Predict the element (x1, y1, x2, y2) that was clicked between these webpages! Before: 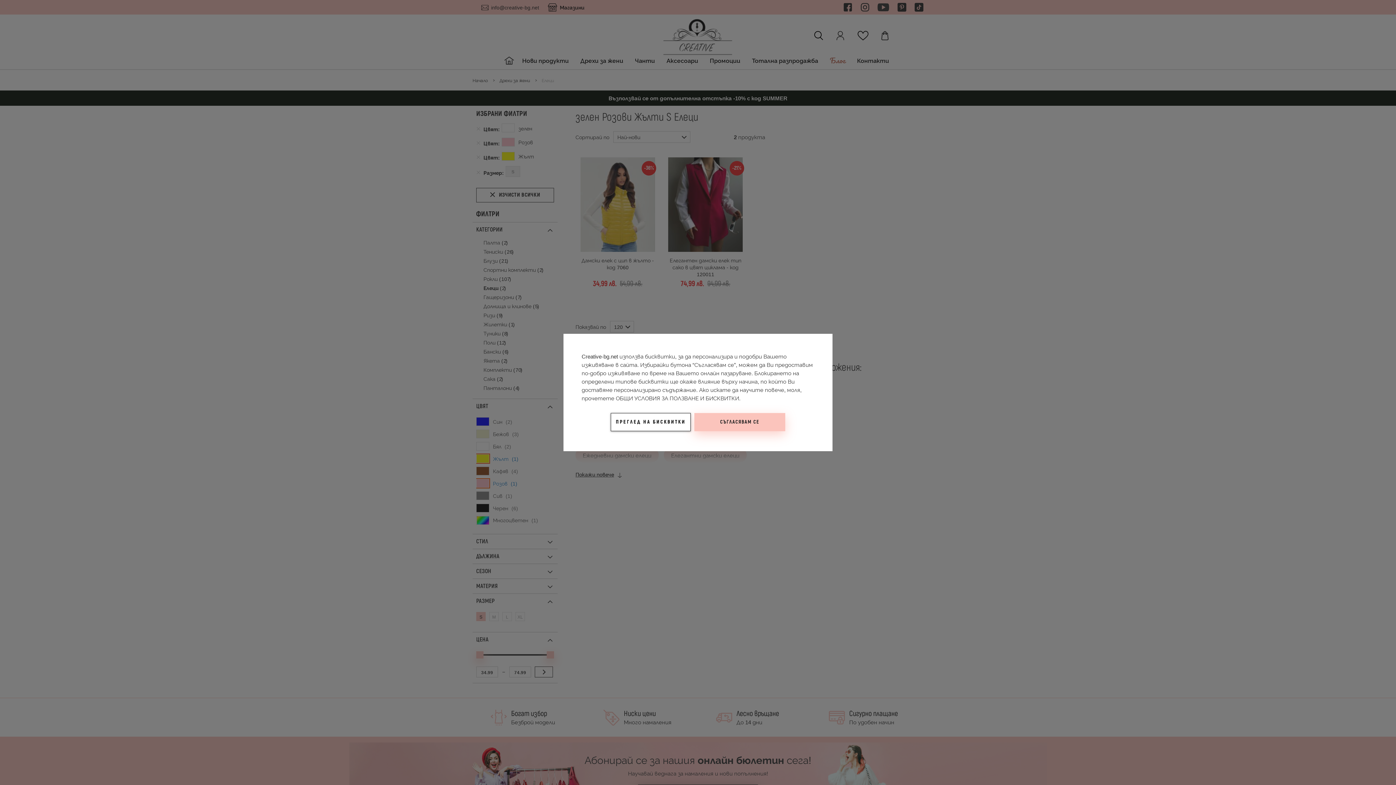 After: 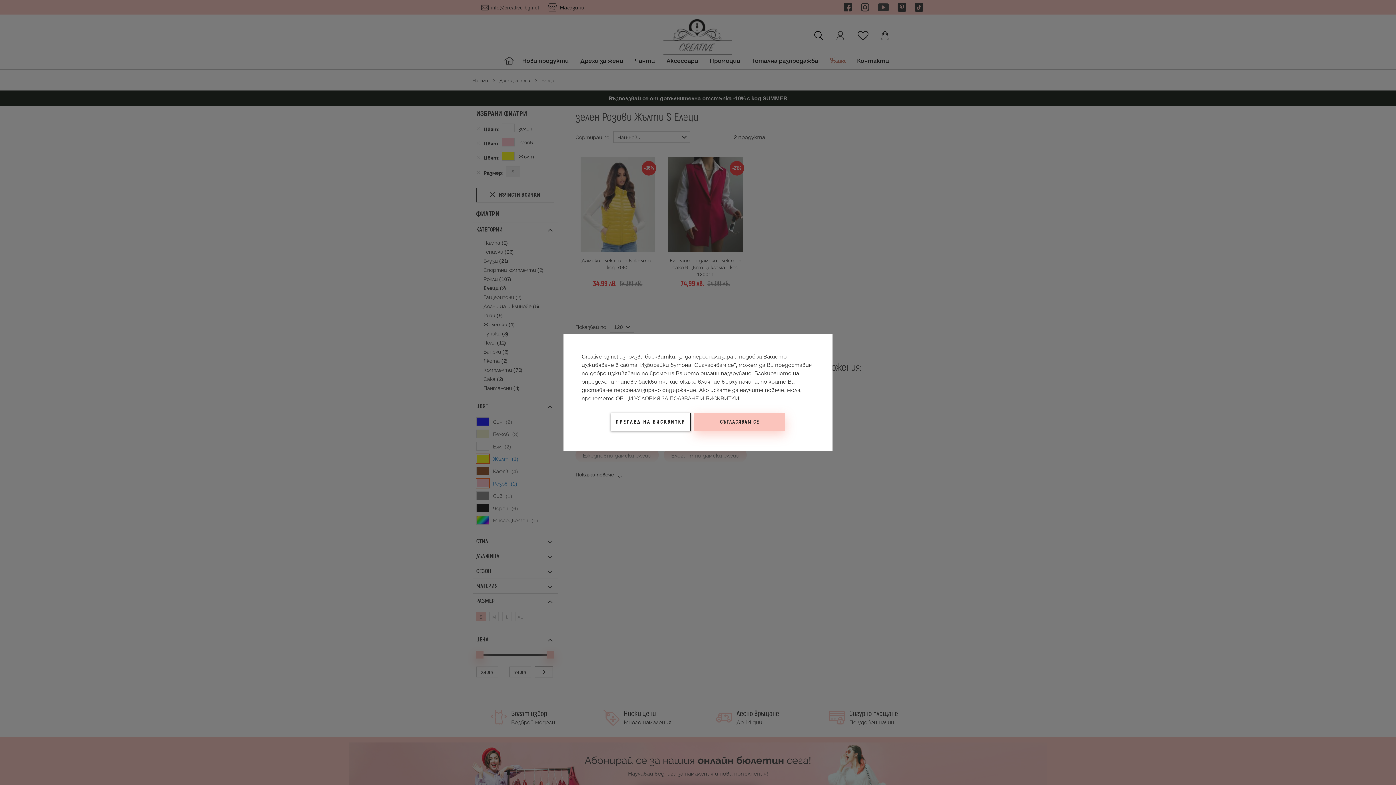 Action: label: ОБЩИ УСЛОВИЯ ЗА ПОЛЗВАНЕ И БИСКВИТКИ. bbox: (616, 394, 740, 402)